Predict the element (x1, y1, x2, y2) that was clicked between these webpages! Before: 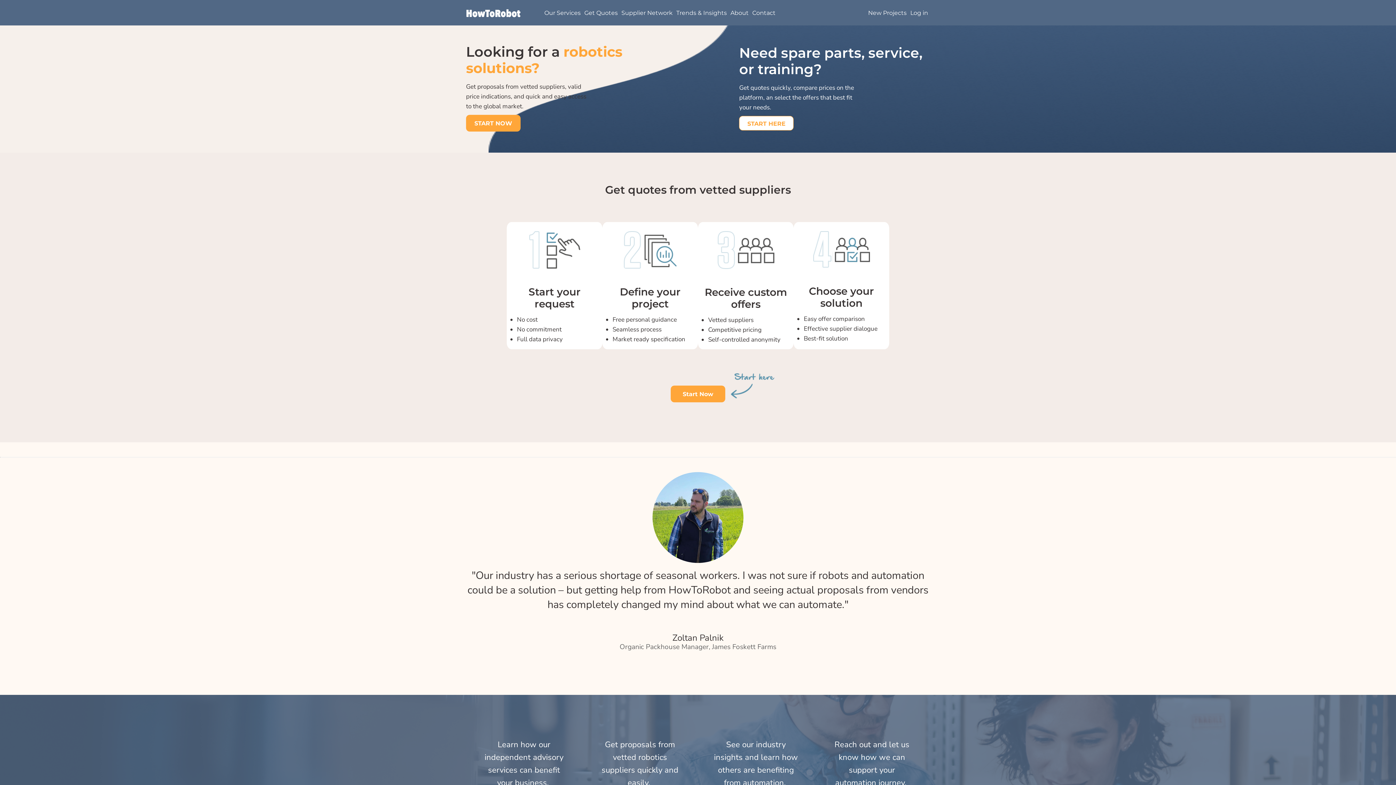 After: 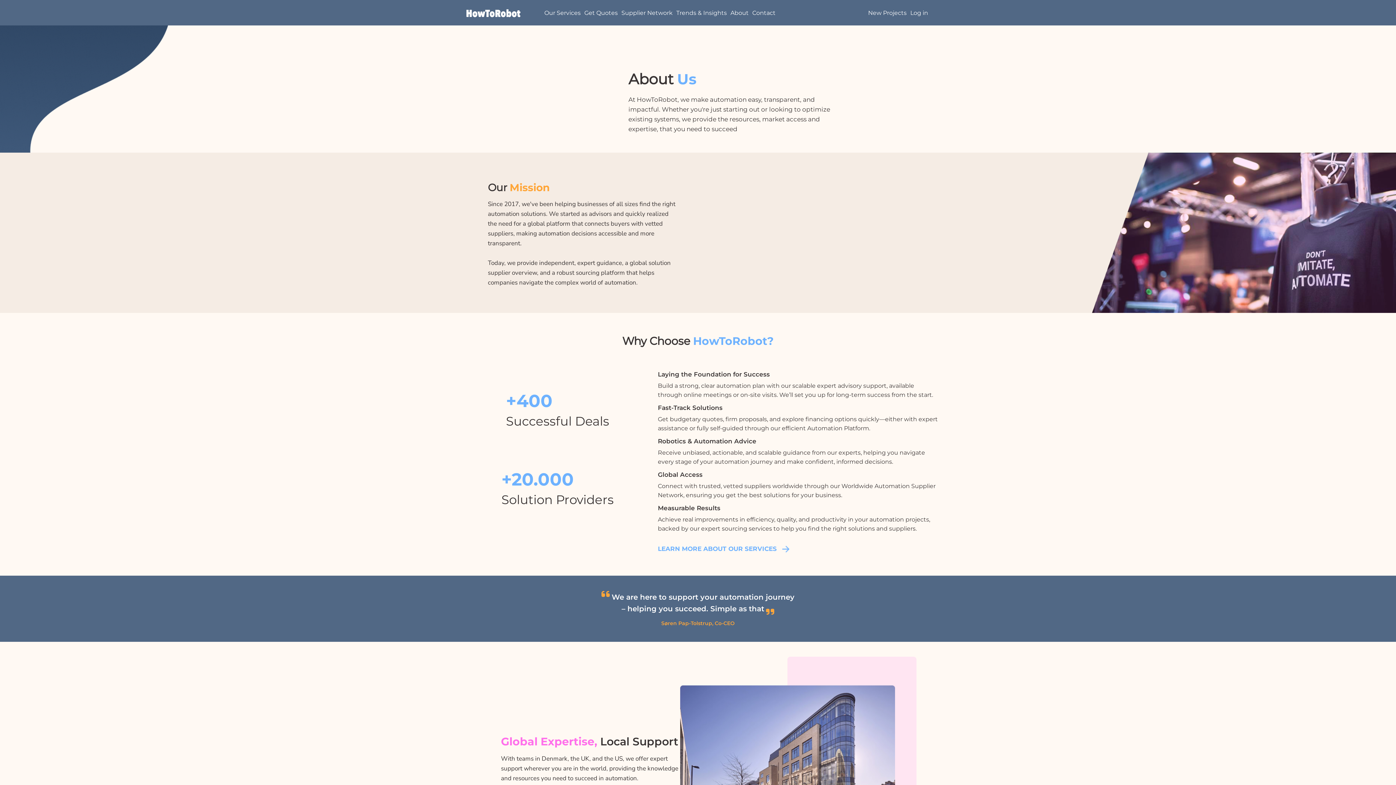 Action: label: About bbox: (730, 9, 748, 16)